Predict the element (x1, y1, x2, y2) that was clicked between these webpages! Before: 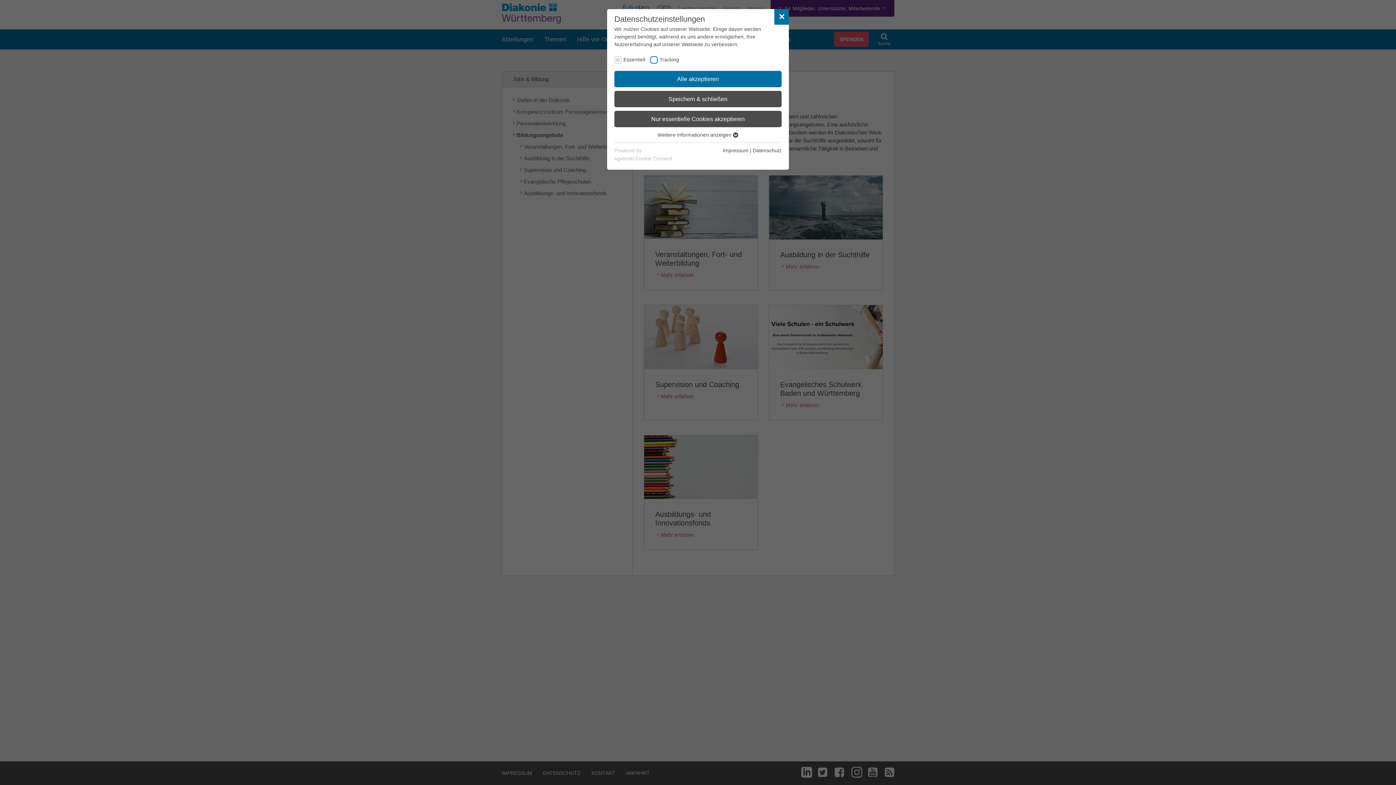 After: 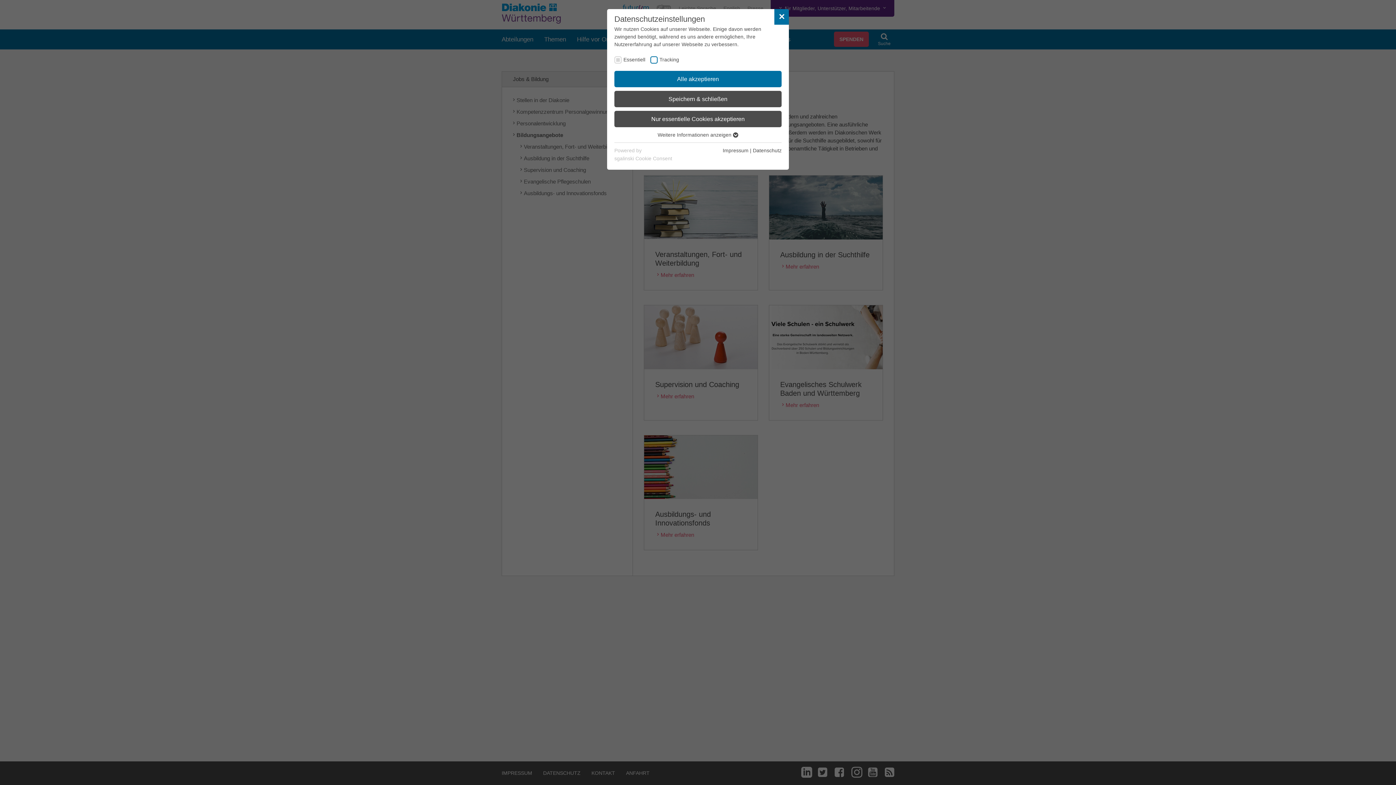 Action: label: Impressum bbox: (722, 147, 748, 153)